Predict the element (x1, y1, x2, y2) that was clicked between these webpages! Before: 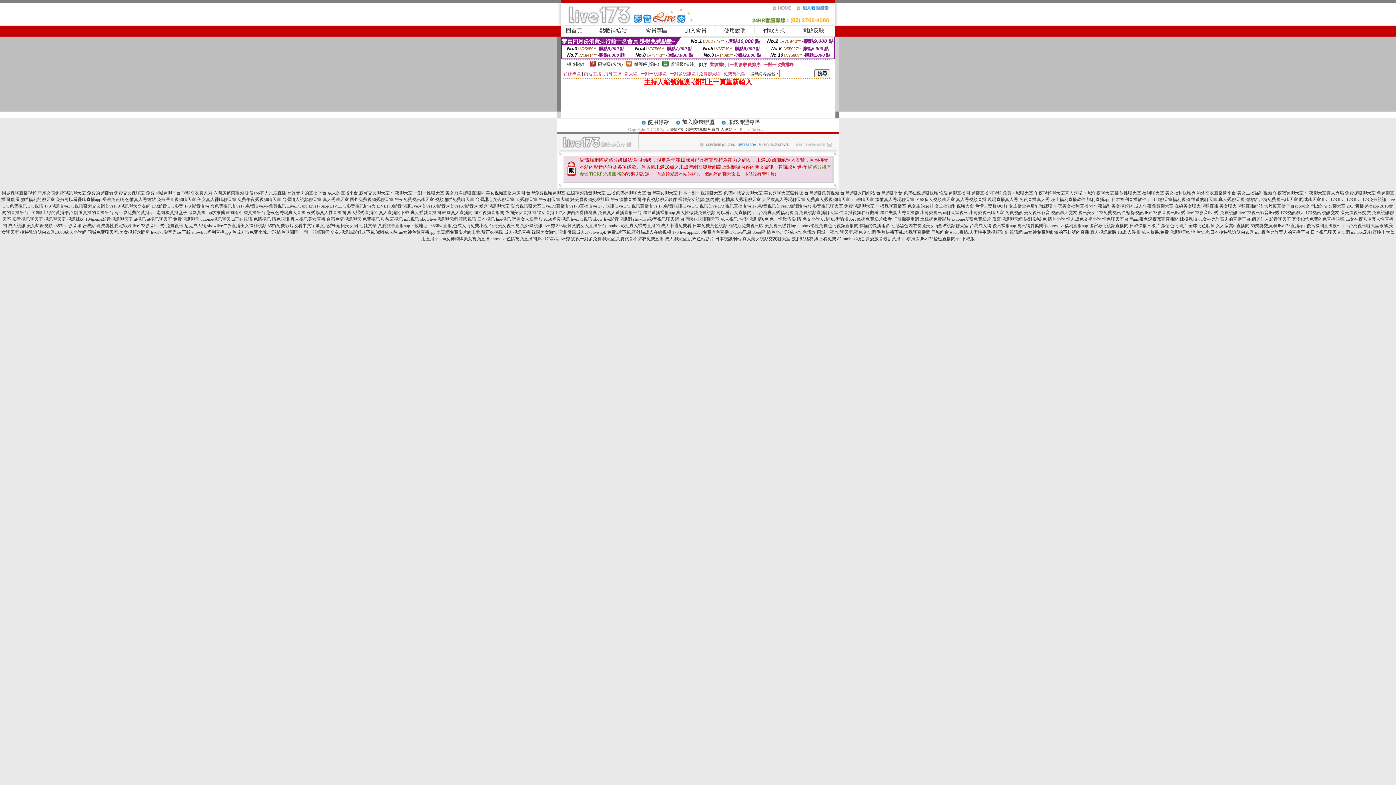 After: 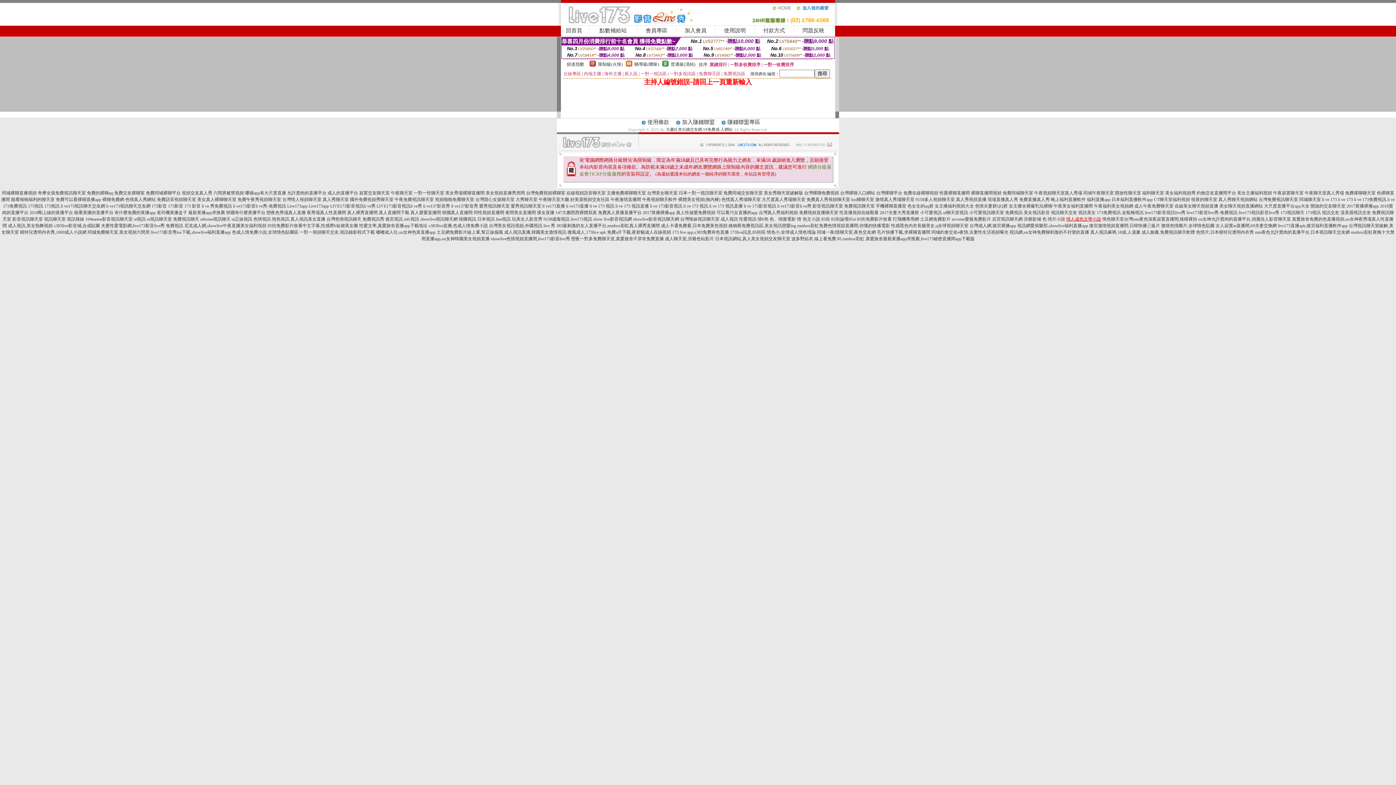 Action: label: 情人成色文學小說 bbox: (1066, 216, 1101, 221)